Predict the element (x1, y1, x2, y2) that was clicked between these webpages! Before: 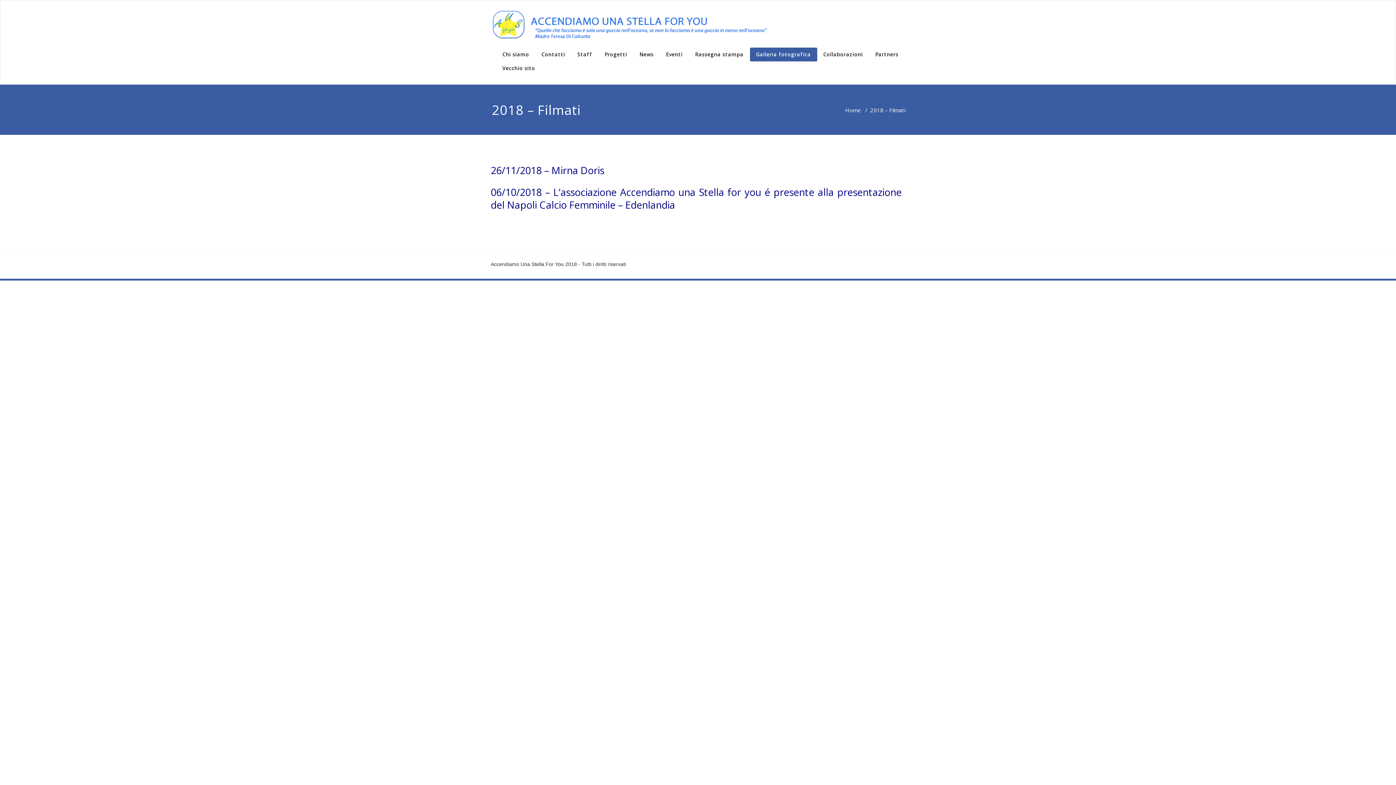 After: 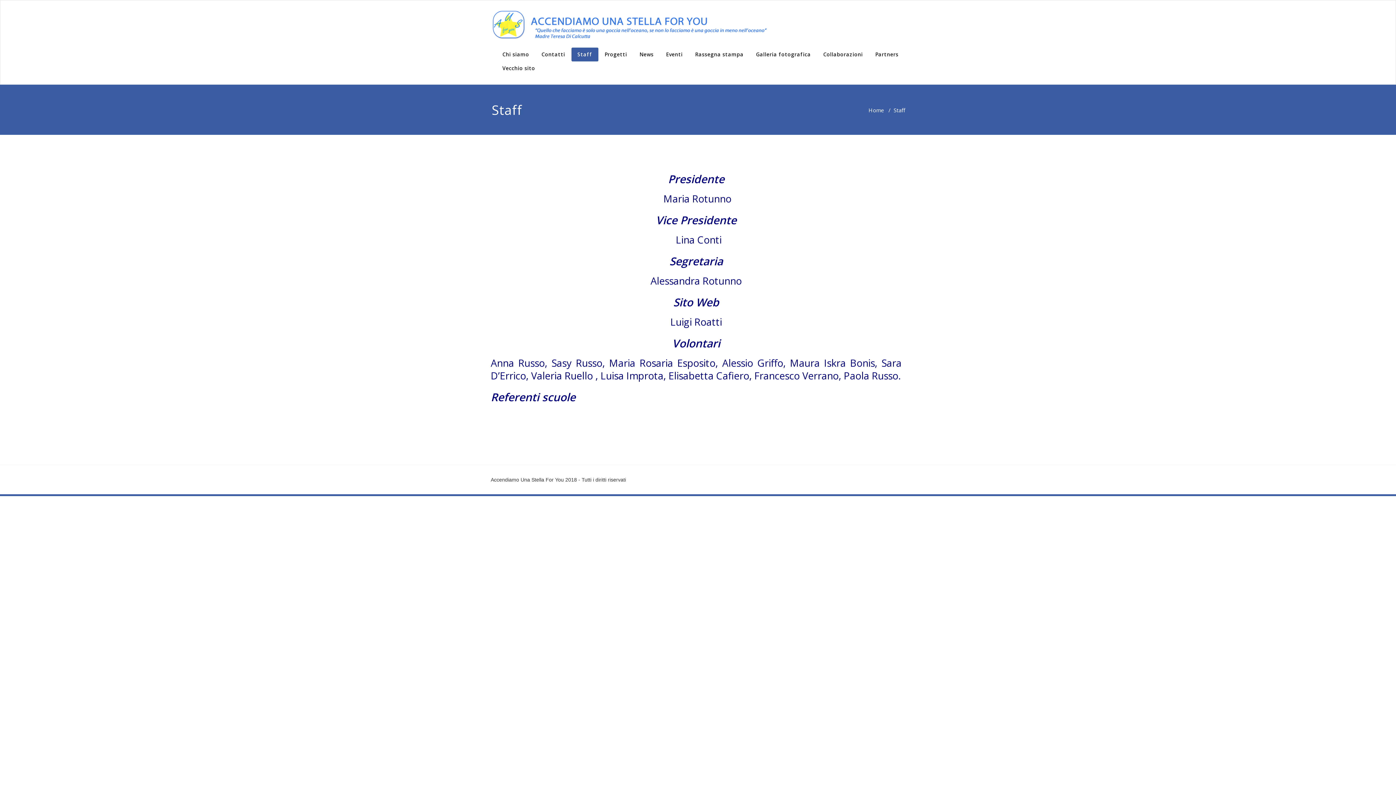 Action: label: Staff bbox: (571, 47, 598, 61)